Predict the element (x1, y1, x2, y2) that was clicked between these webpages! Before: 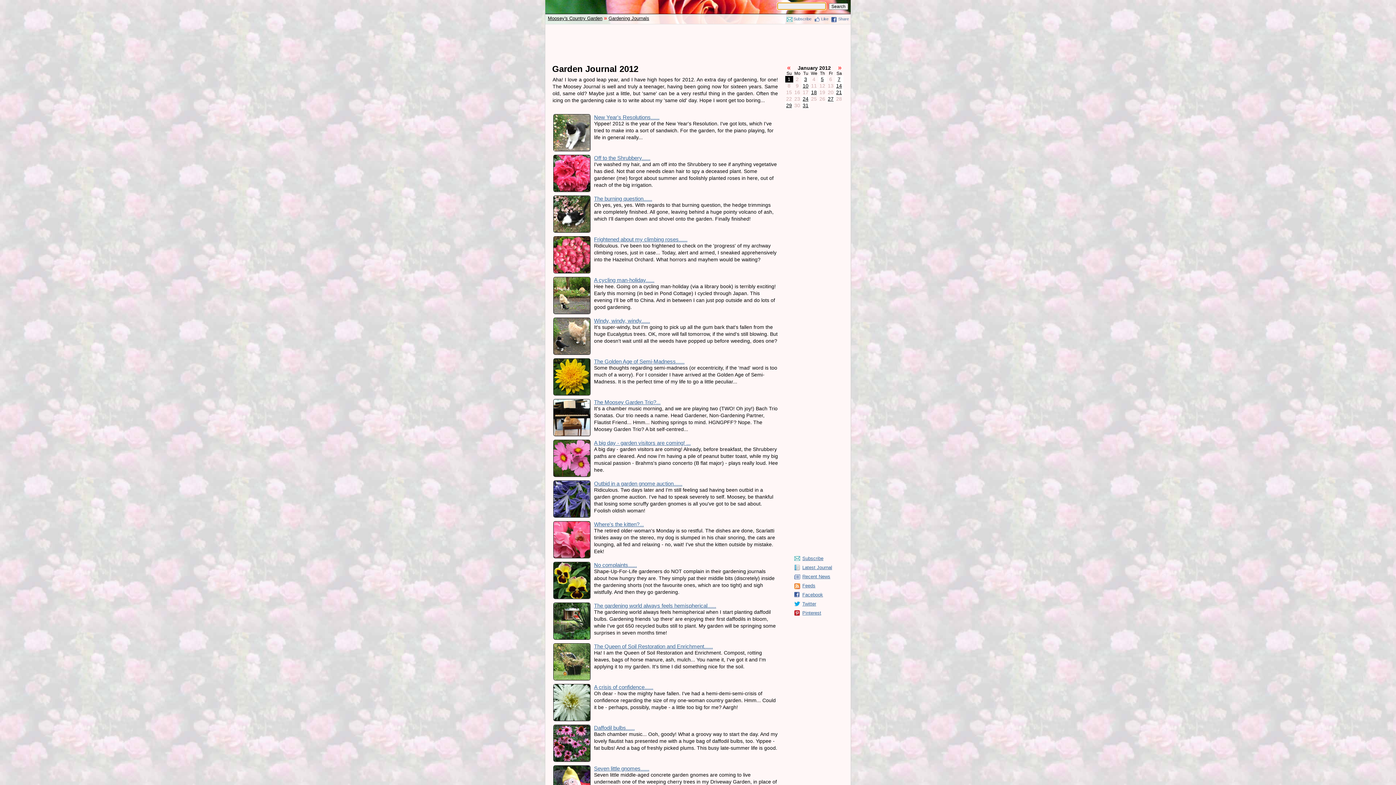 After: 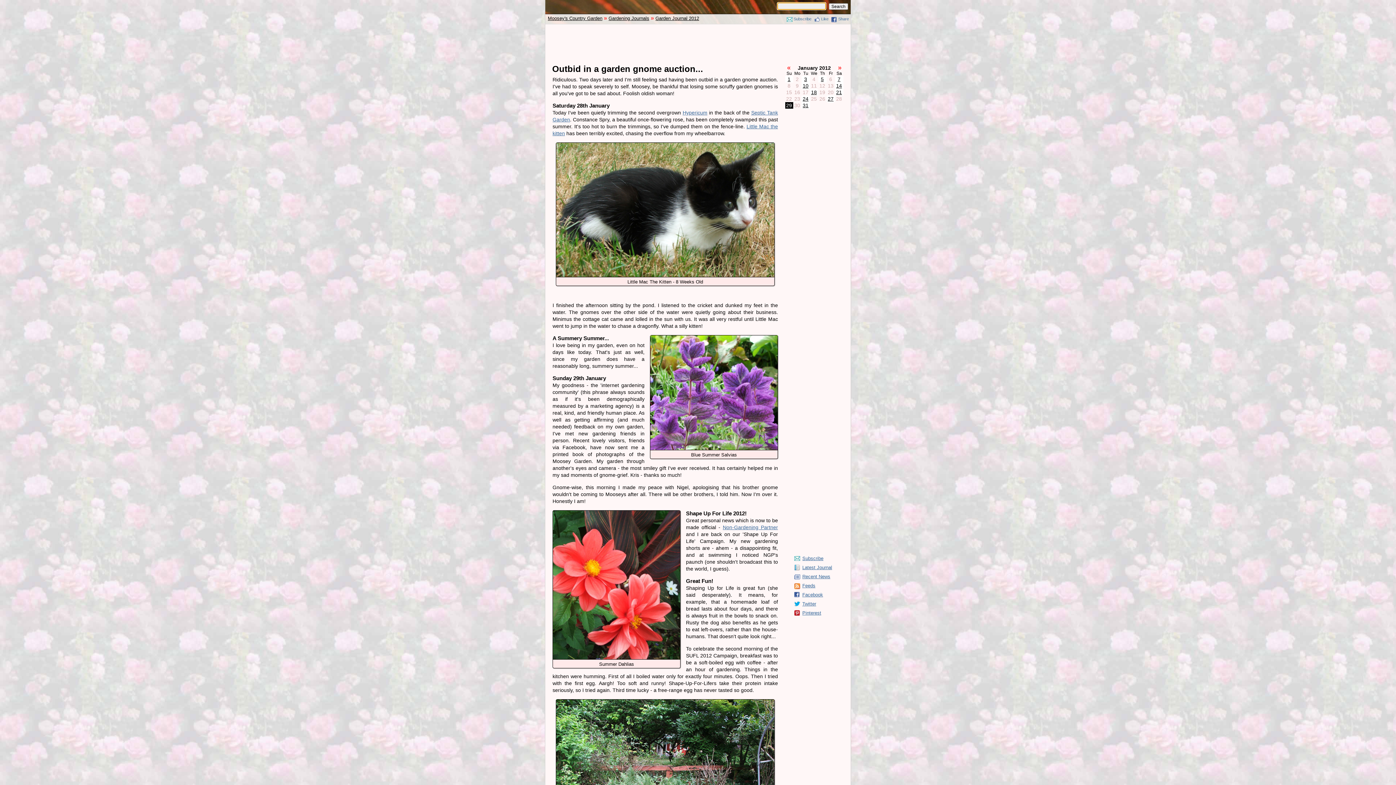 Action: bbox: (594, 480, 682, 486) label: Outbid in a garden gnome auction......